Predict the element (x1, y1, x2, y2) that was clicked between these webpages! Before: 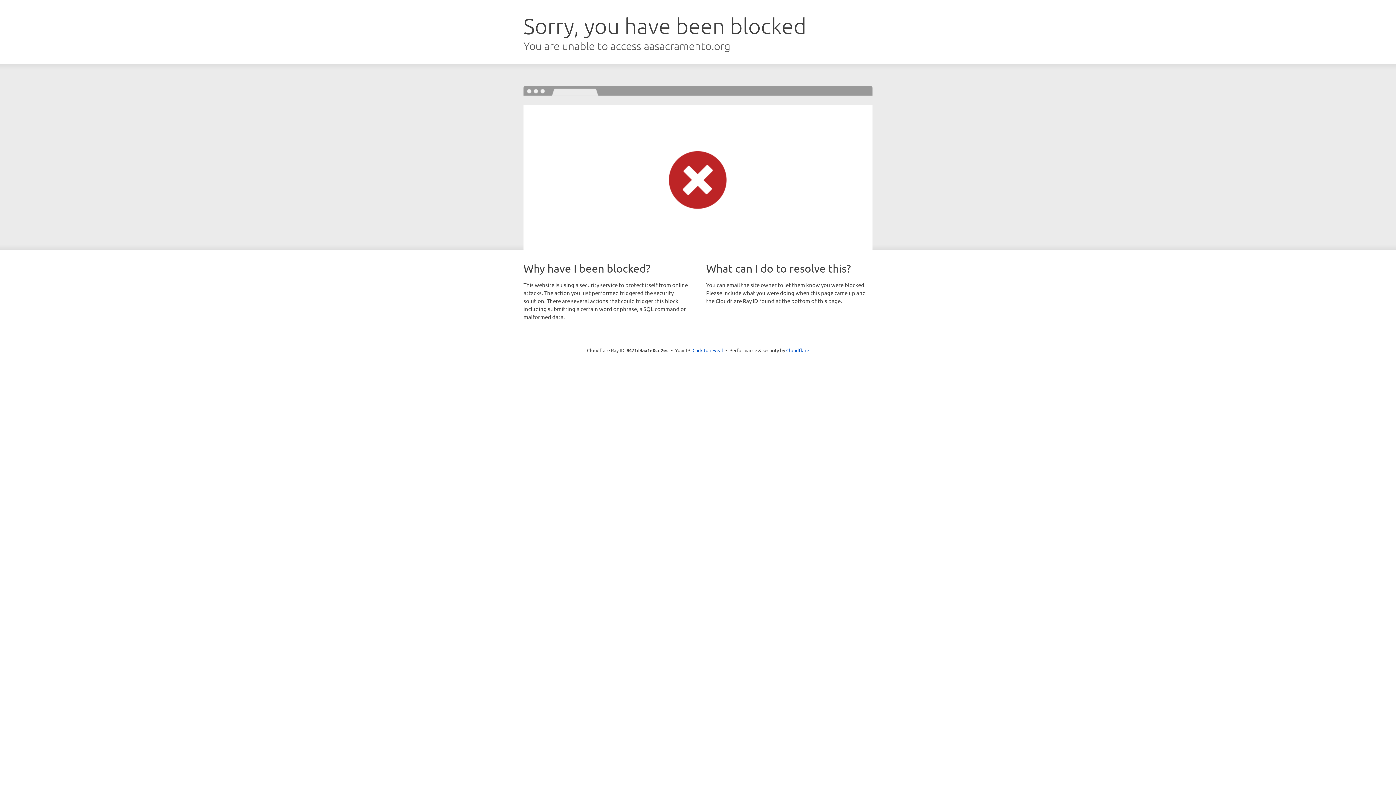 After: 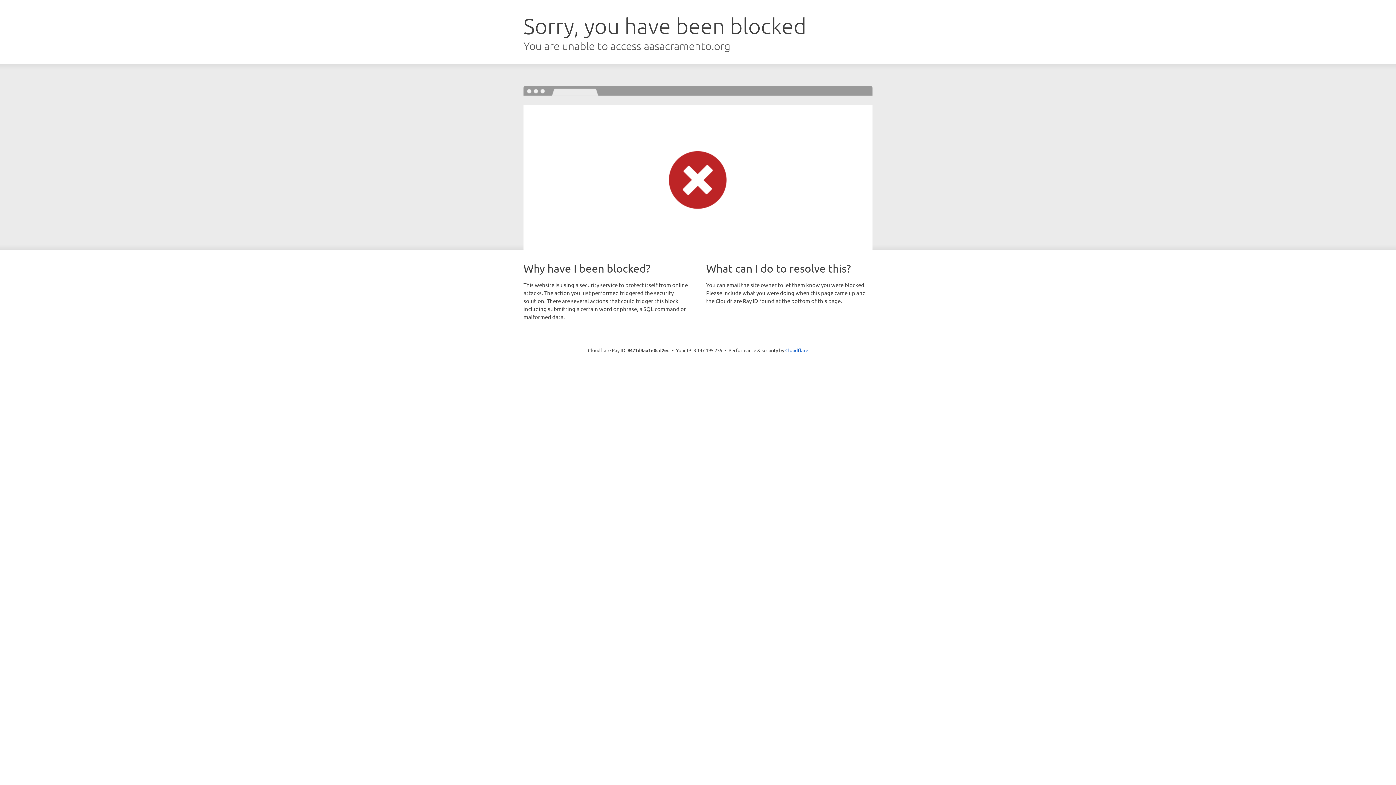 Action: label: Click to reveal bbox: (692, 346, 723, 353)